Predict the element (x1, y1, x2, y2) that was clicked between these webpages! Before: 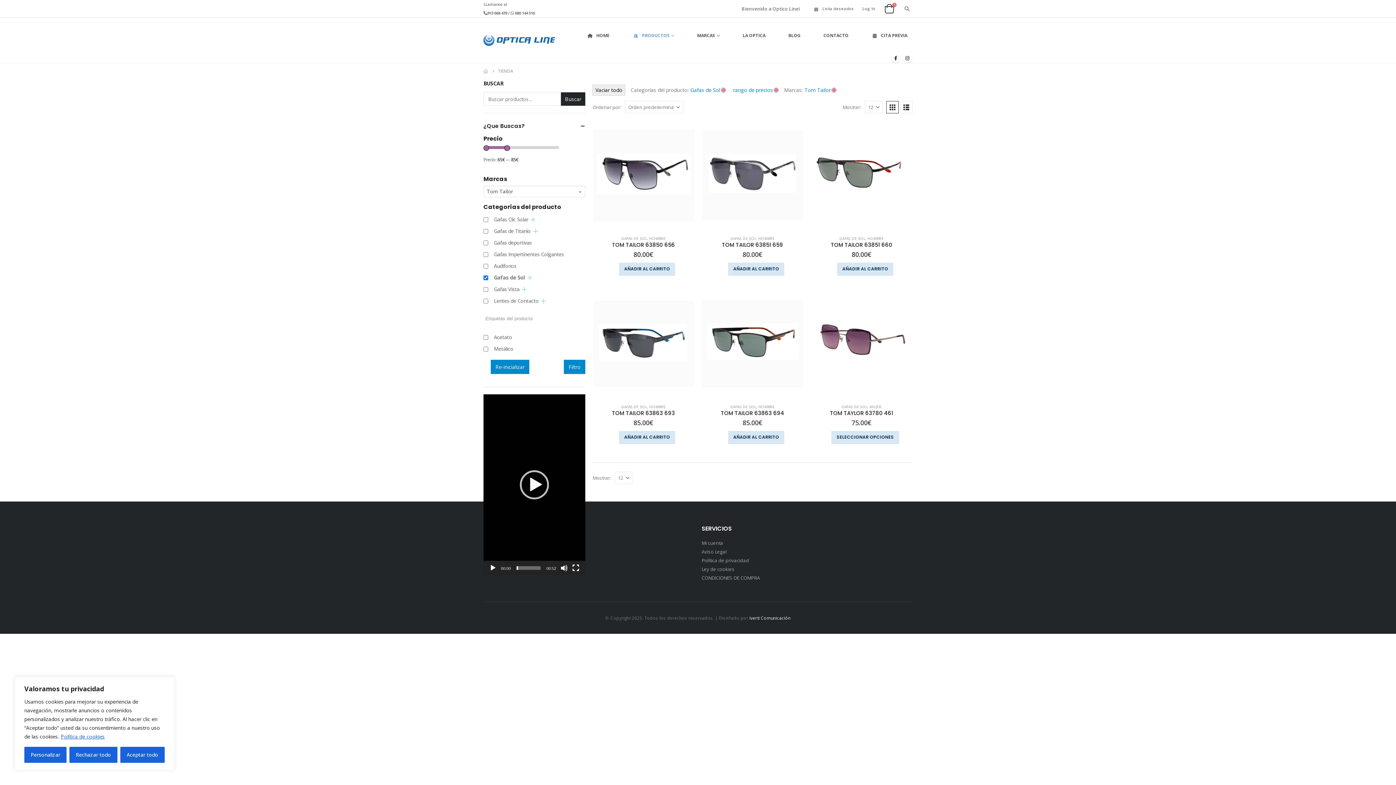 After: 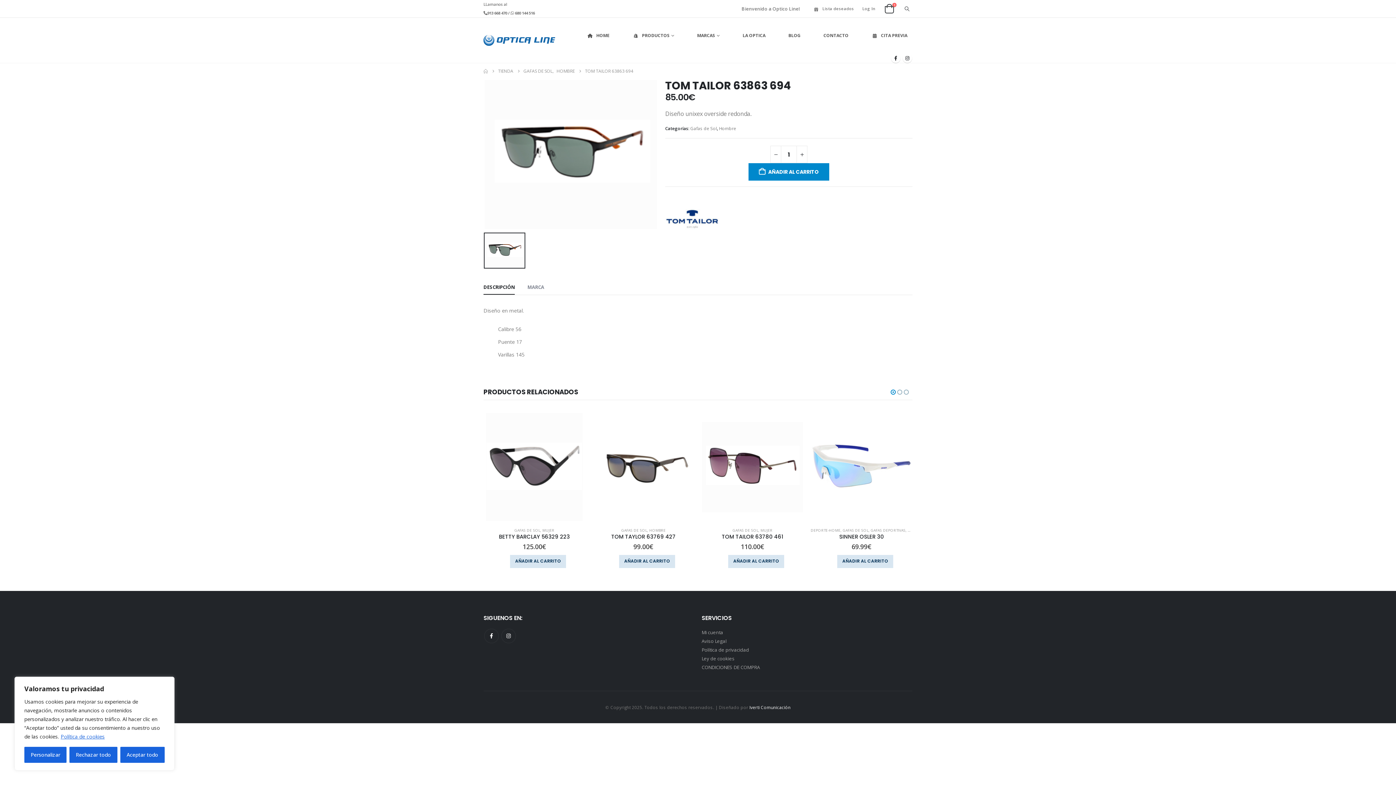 Action: label: Go to product page bbox: (701, 289, 803, 398)